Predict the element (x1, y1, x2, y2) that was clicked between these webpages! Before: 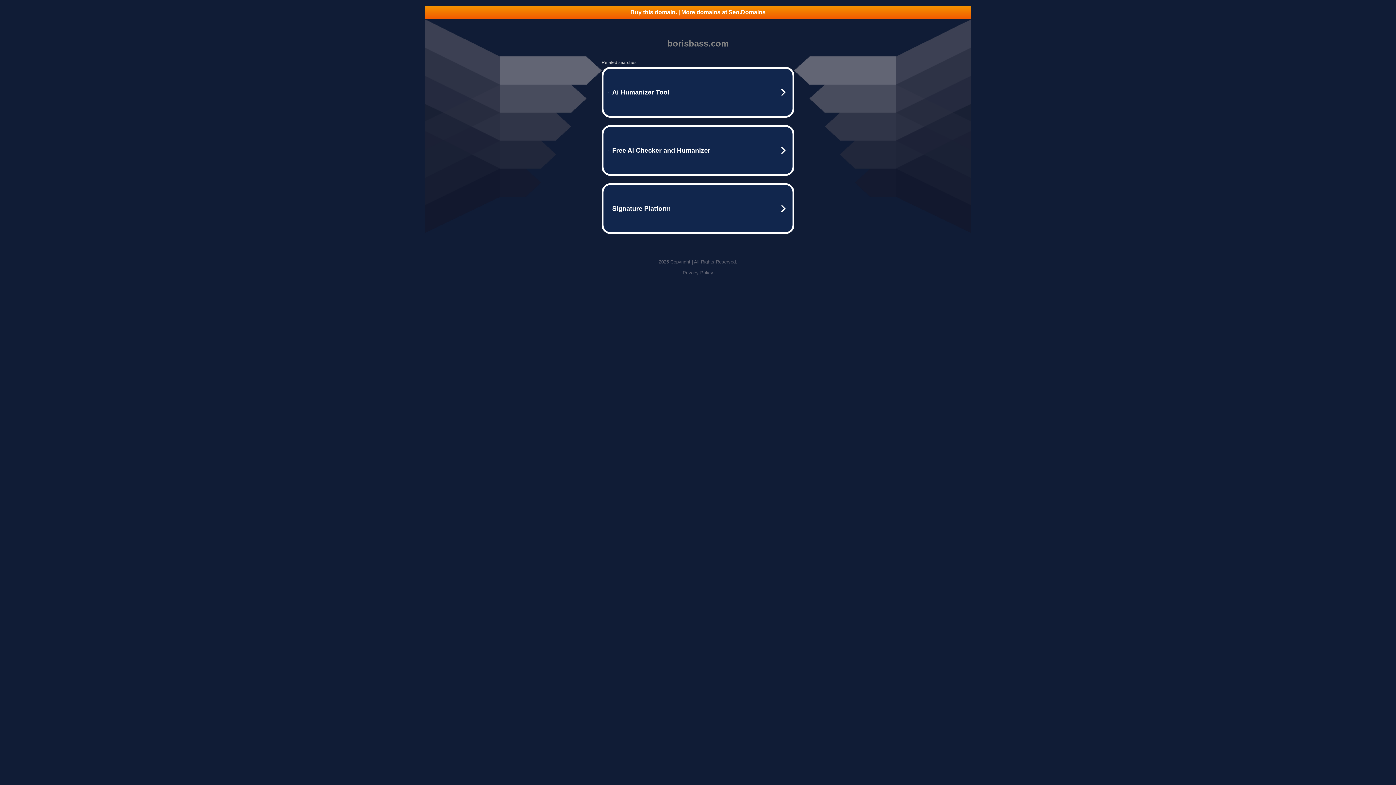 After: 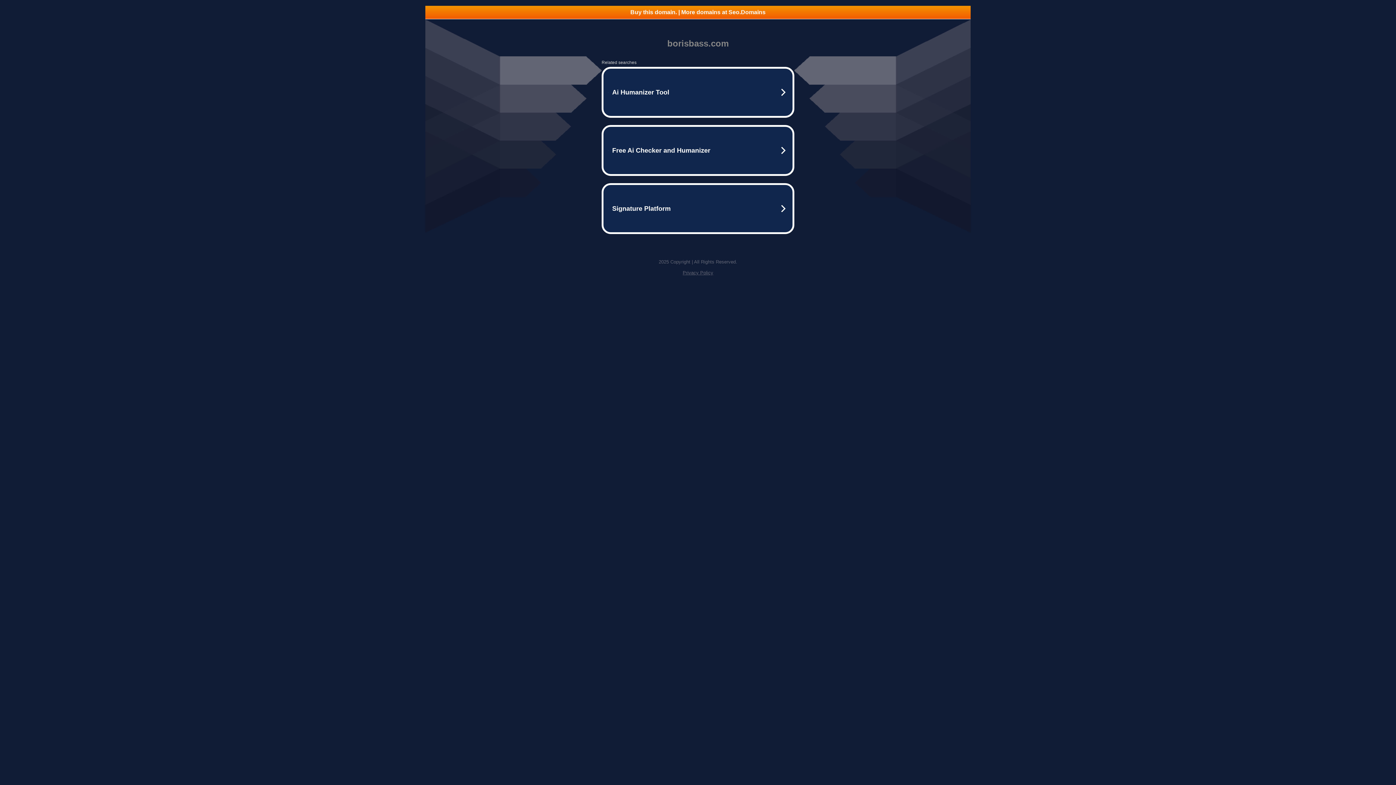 Action: label: Buy this domain. | More domains at Seo.Domains bbox: (425, 5, 970, 18)